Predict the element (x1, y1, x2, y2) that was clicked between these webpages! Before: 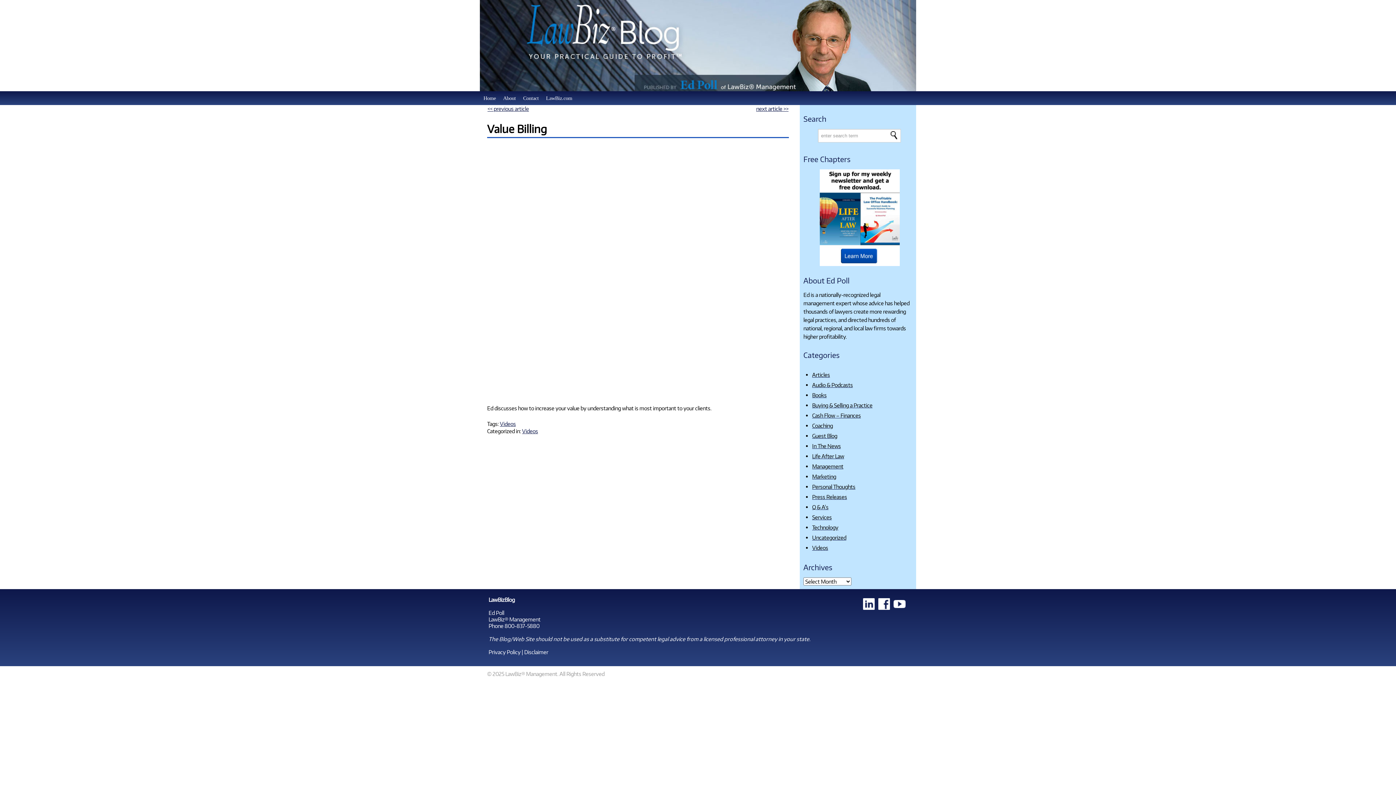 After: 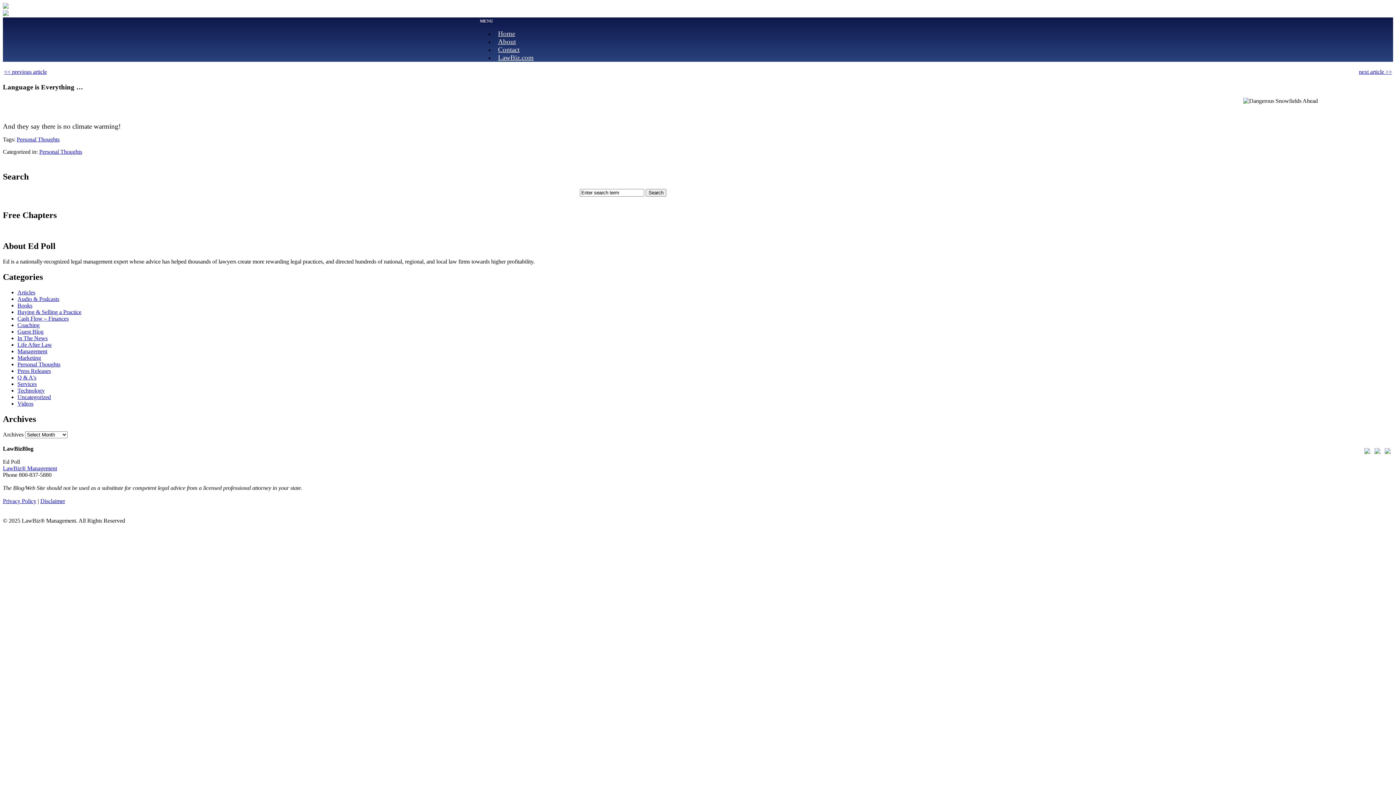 Action: bbox: (756, 105, 788, 112) label: next article >>